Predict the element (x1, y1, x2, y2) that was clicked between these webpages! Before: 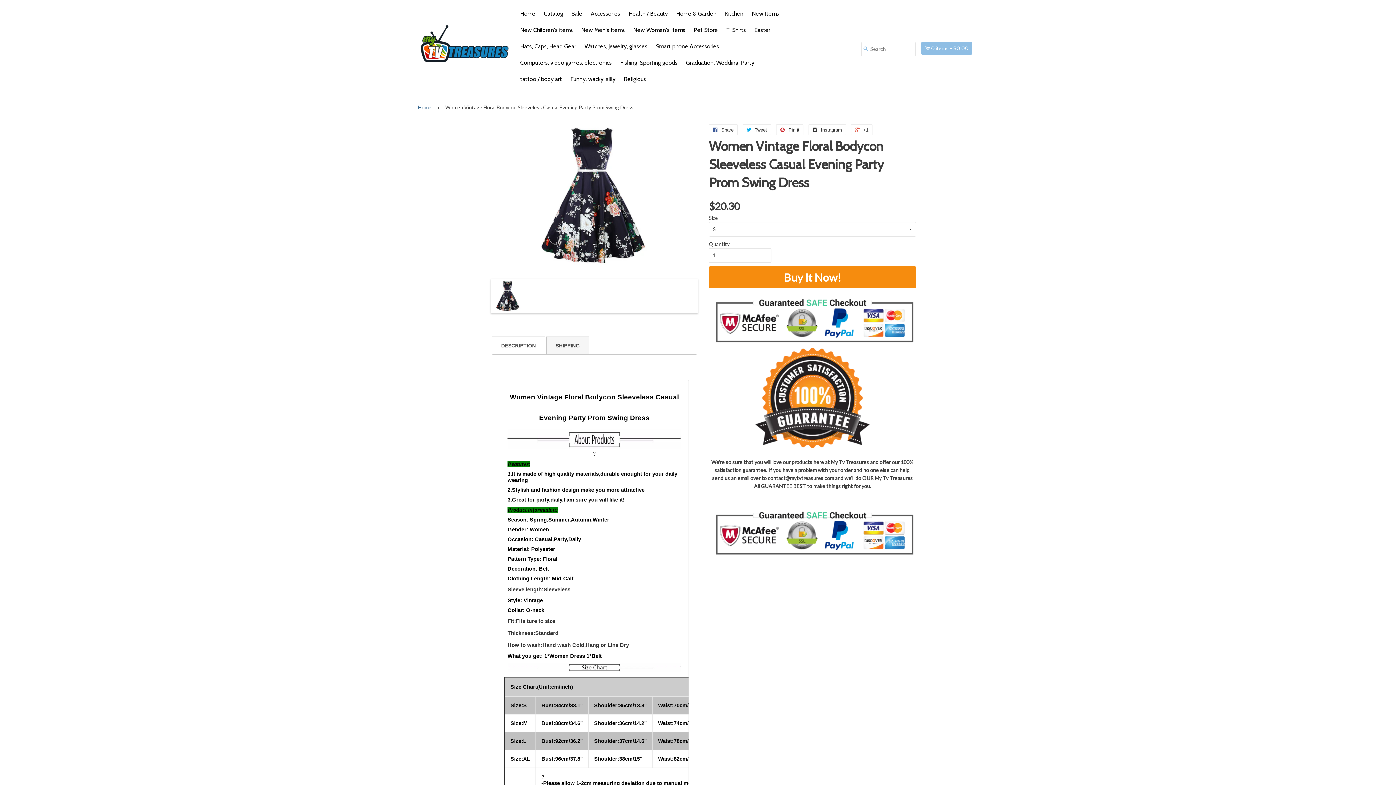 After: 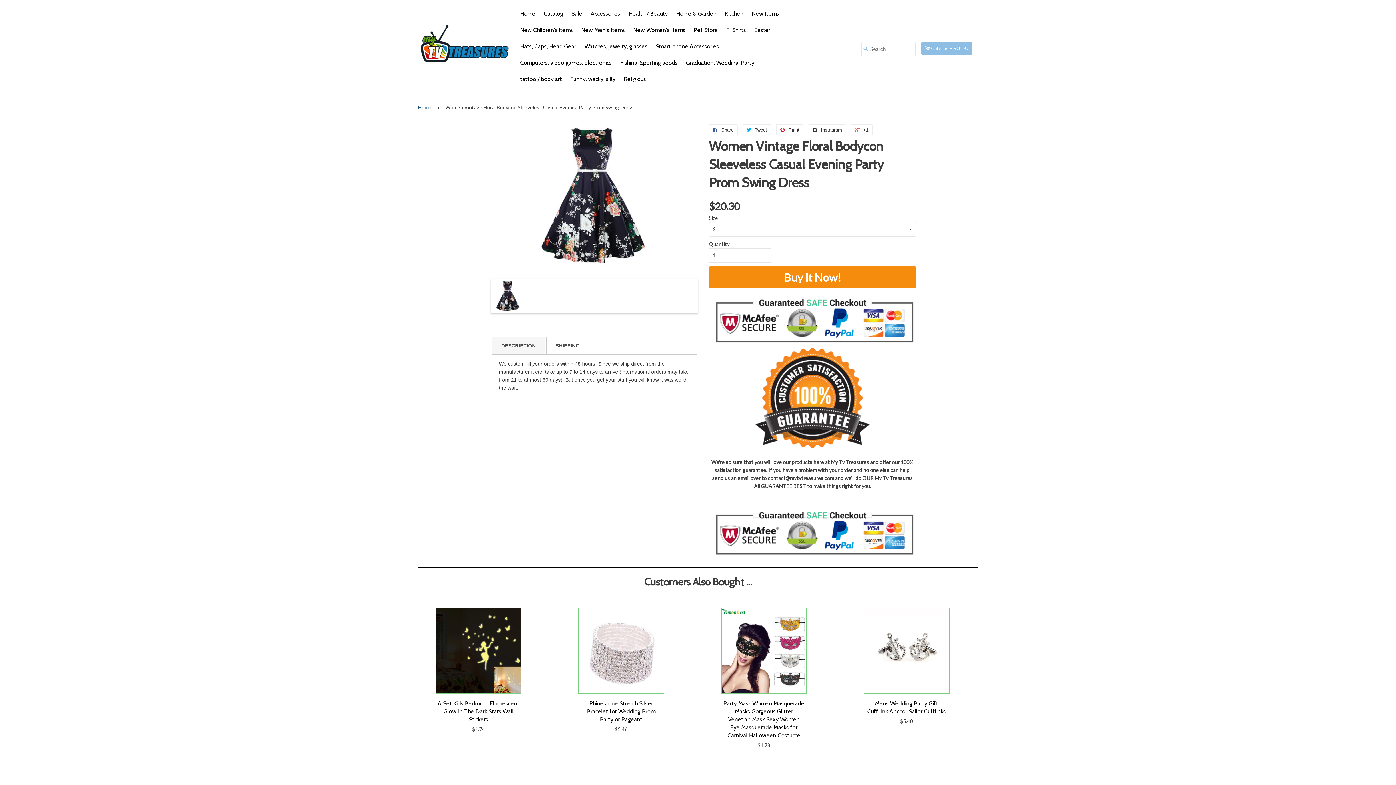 Action: bbox: (546, 337, 588, 354) label: SHIPPING